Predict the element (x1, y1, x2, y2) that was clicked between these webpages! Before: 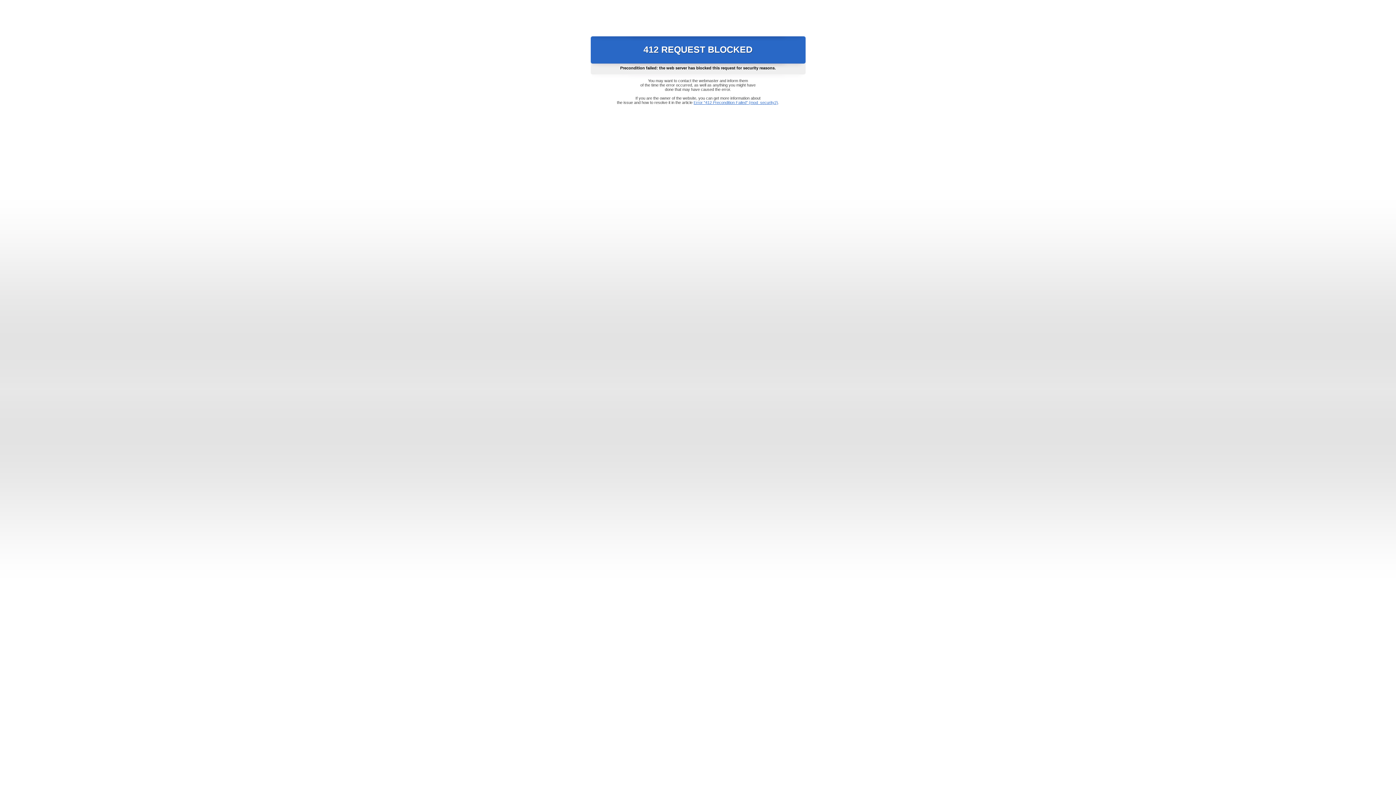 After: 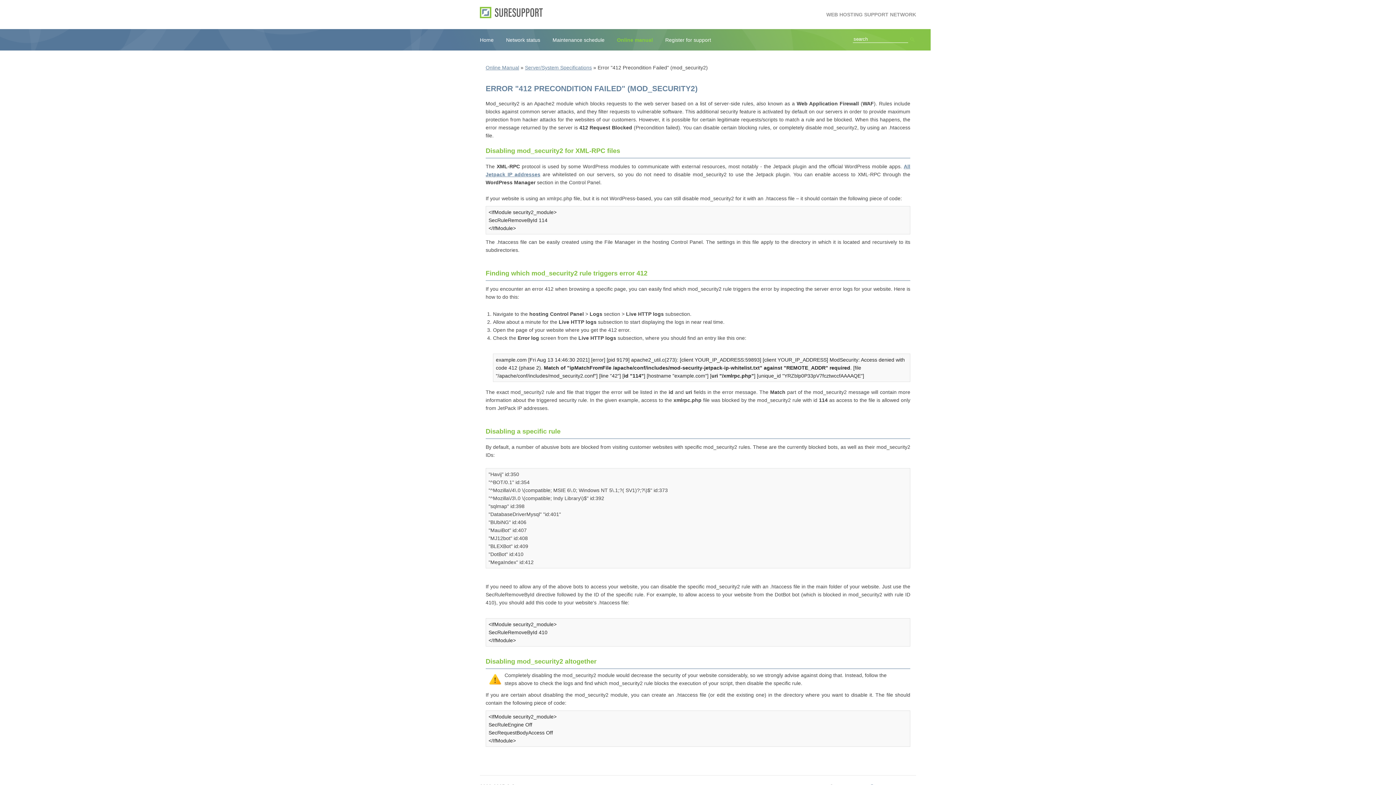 Action: label: Error "412 Precondition Failed" (mod_security2) bbox: (693, 100, 778, 104)